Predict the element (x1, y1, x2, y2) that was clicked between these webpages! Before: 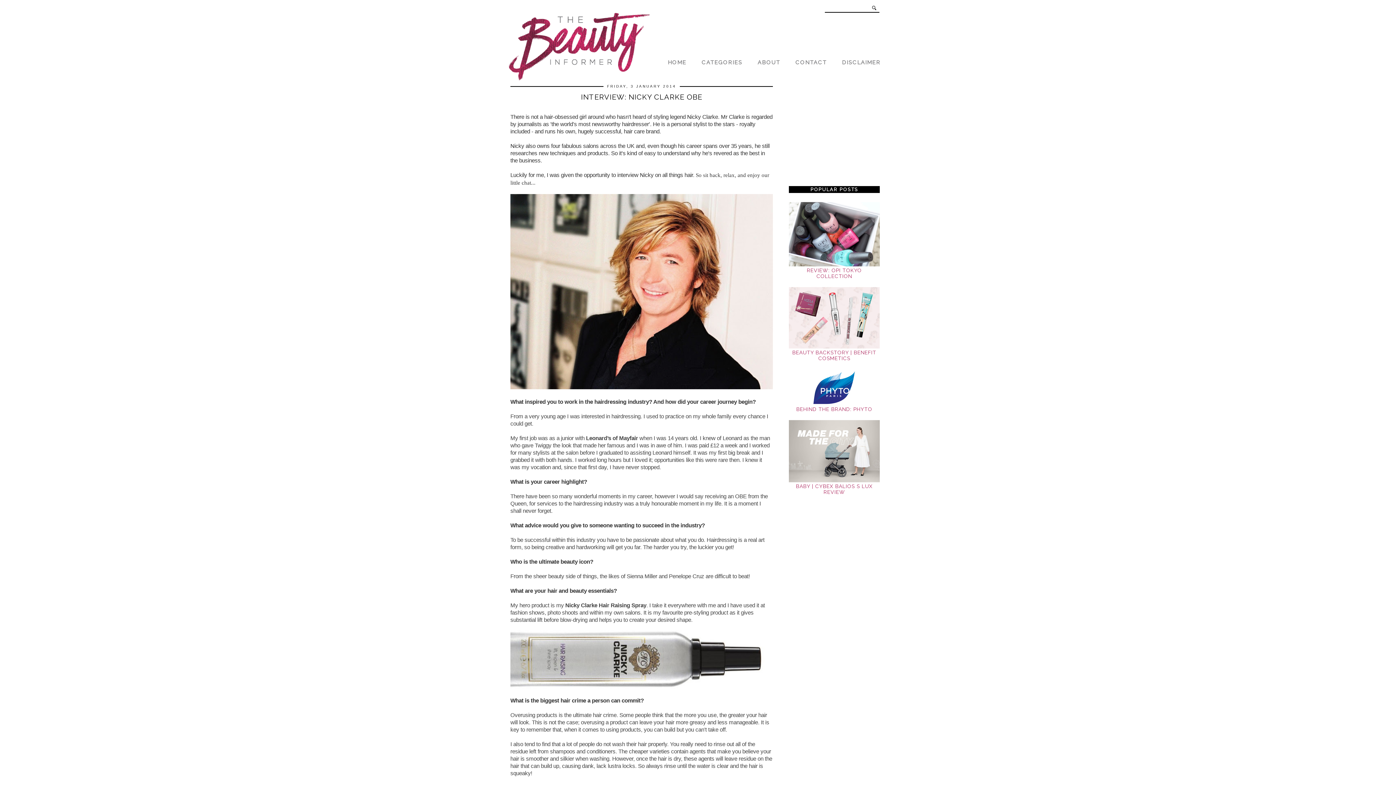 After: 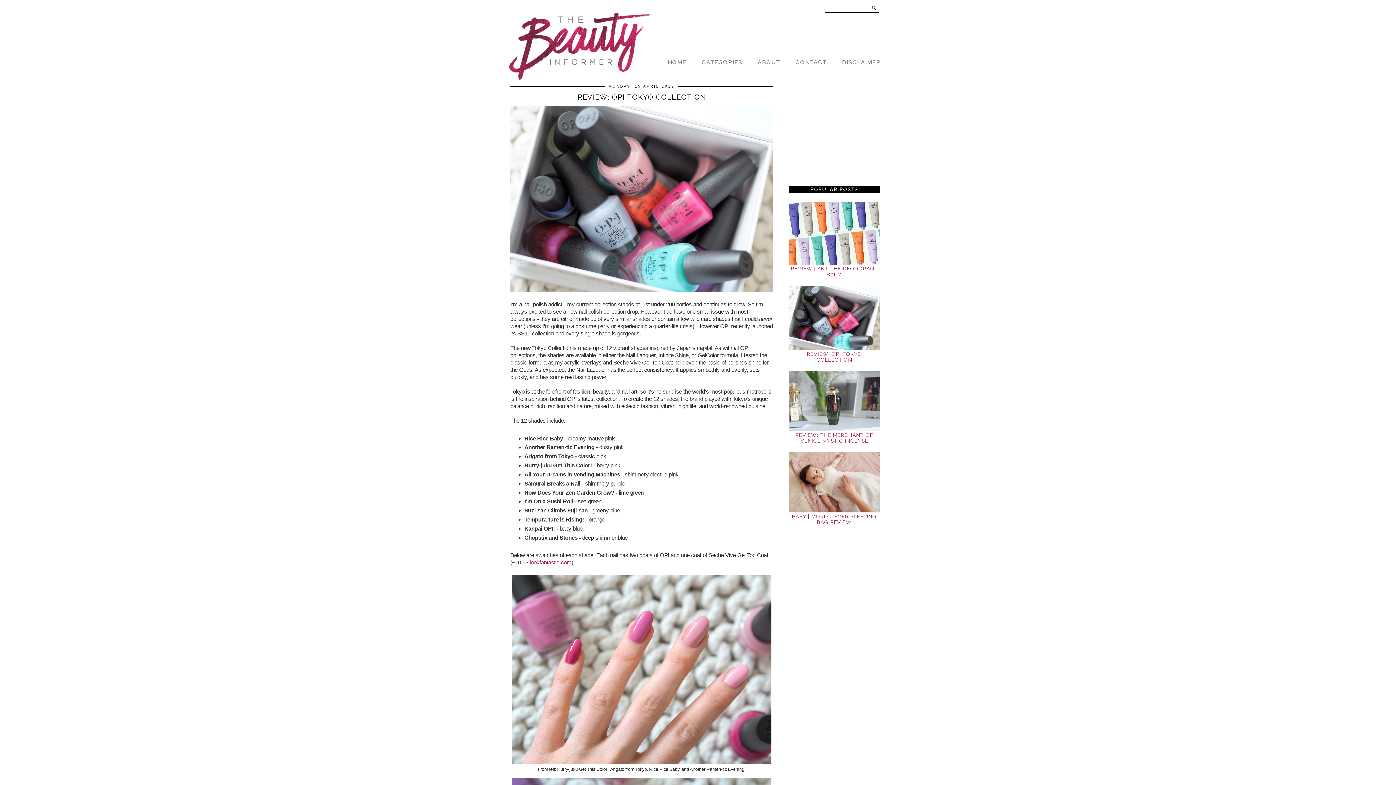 Action: bbox: (807, 267, 862, 279) label: REVIEW: OPI TOKYO COLLECTION